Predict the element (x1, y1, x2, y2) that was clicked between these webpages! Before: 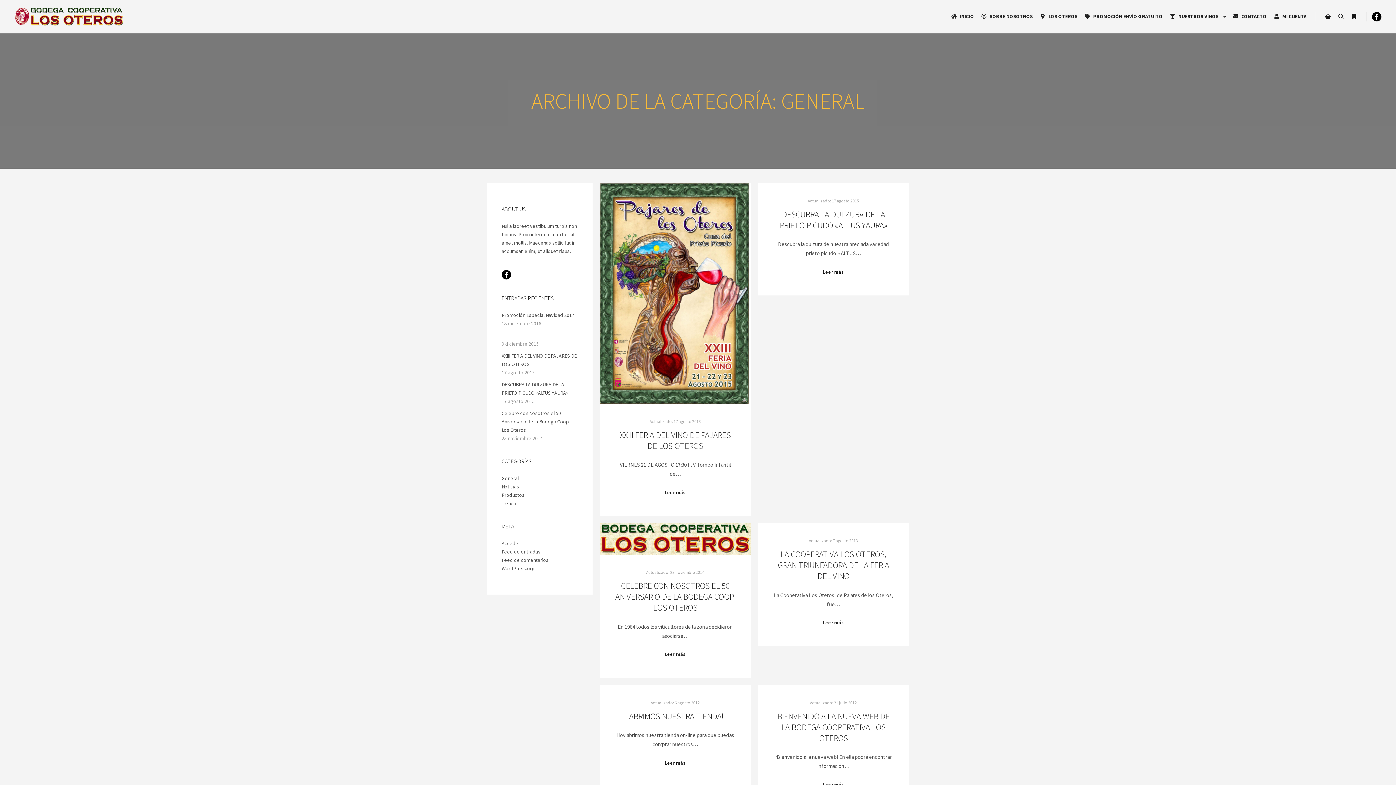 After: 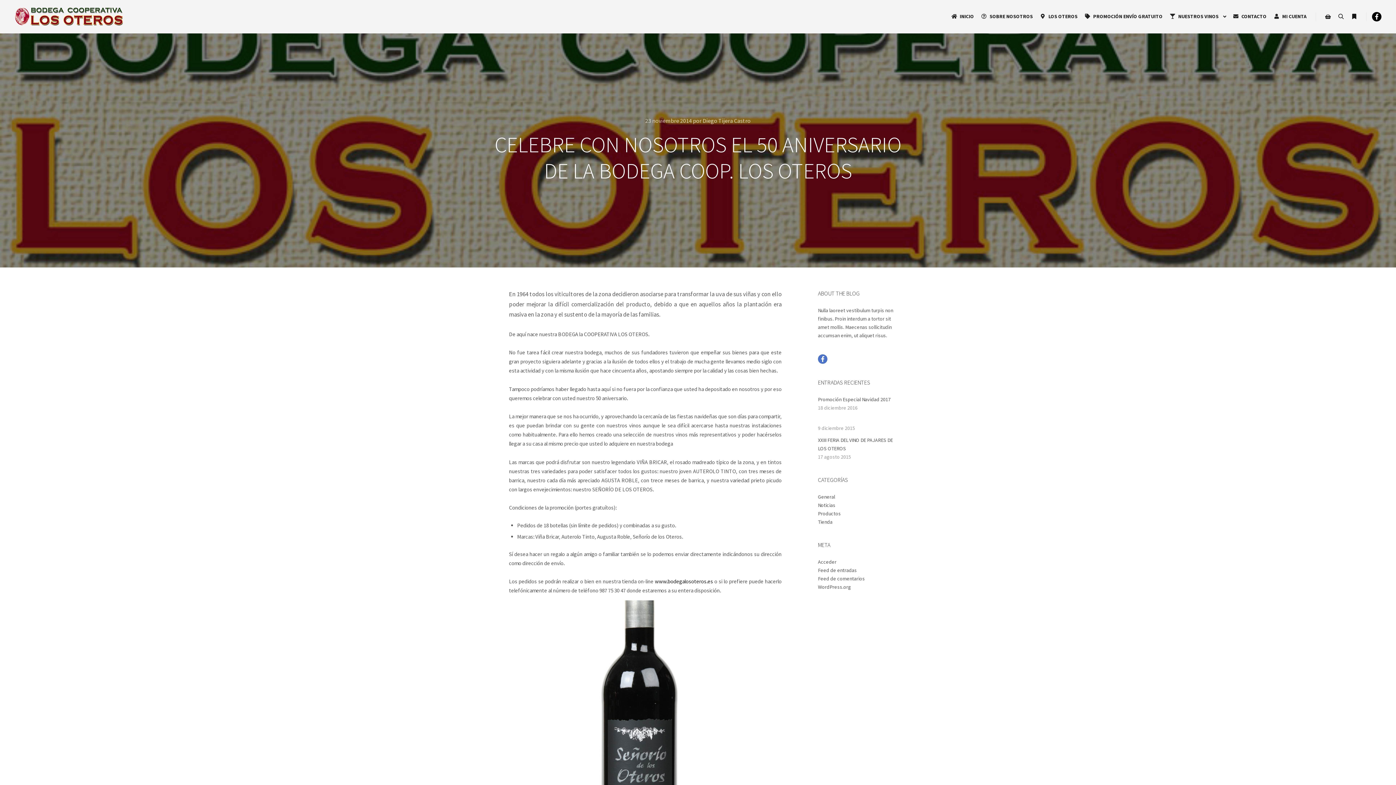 Action: bbox: (664, 651, 686, 658) label: Leer más